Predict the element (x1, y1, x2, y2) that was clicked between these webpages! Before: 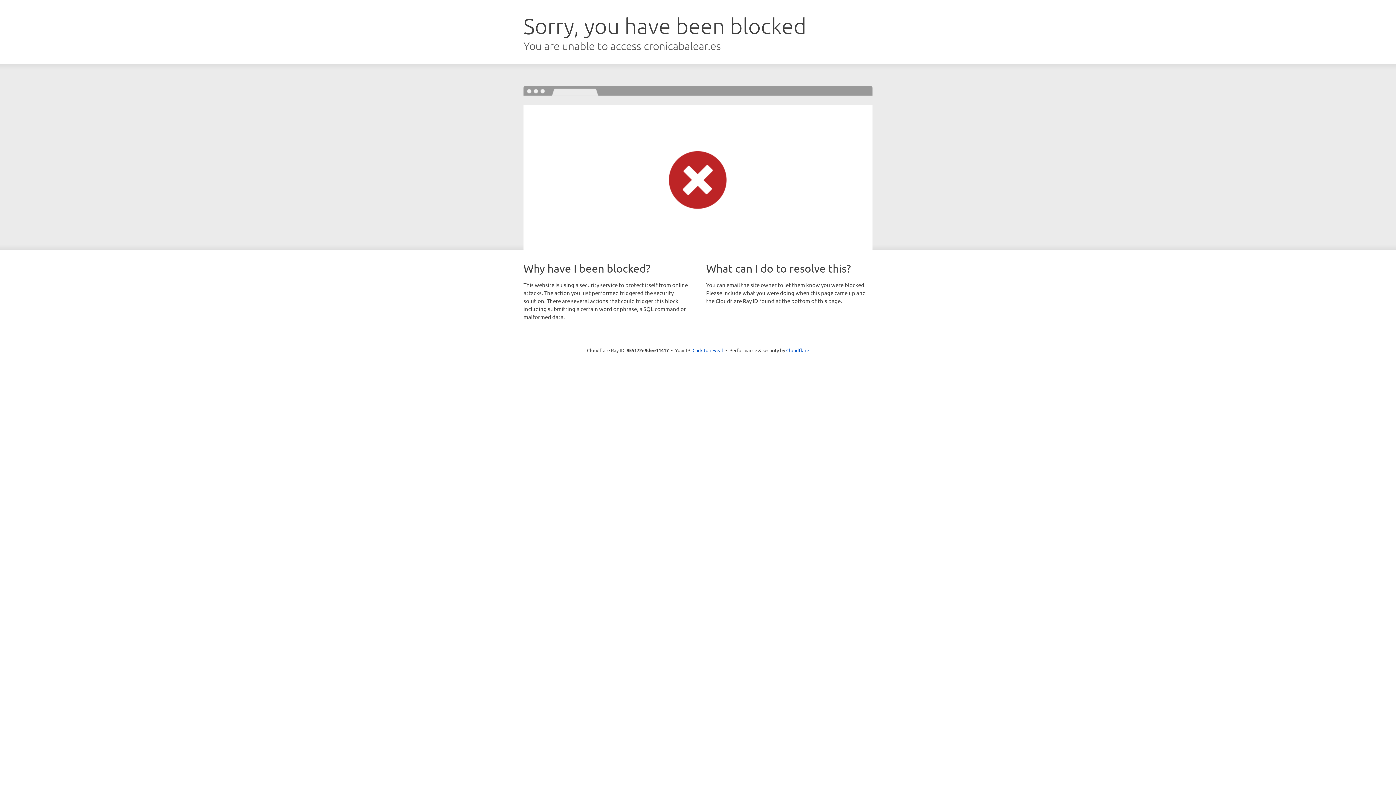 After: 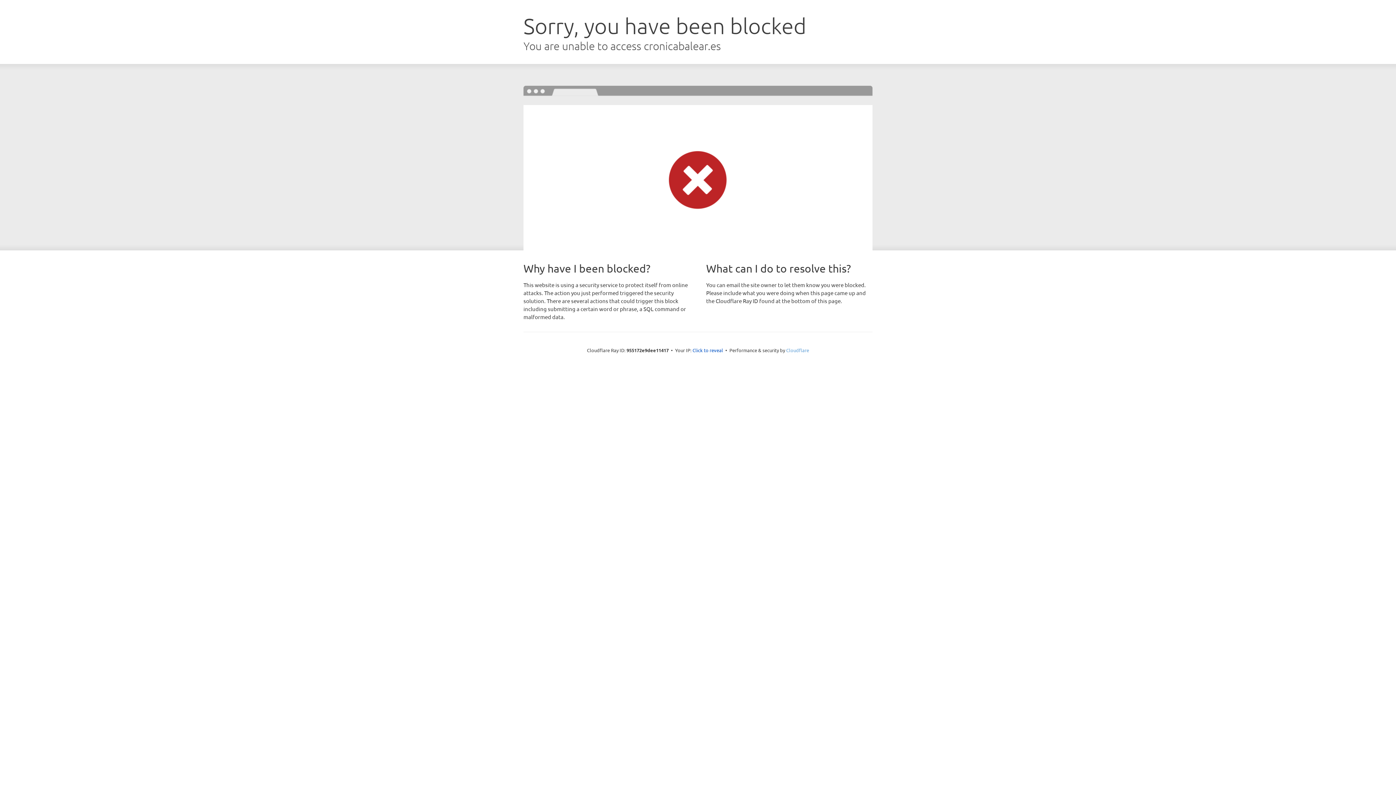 Action: bbox: (786, 347, 809, 353) label: Cloudflare